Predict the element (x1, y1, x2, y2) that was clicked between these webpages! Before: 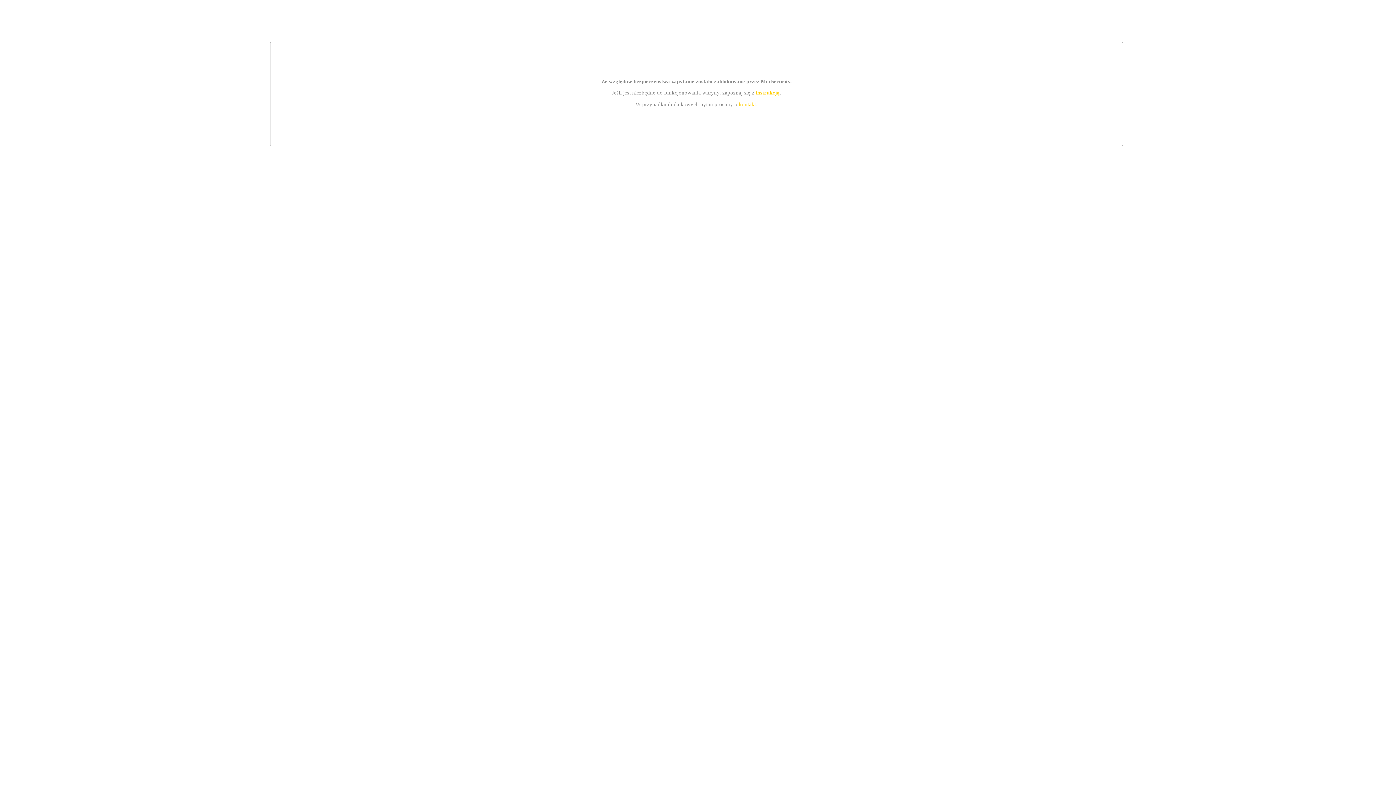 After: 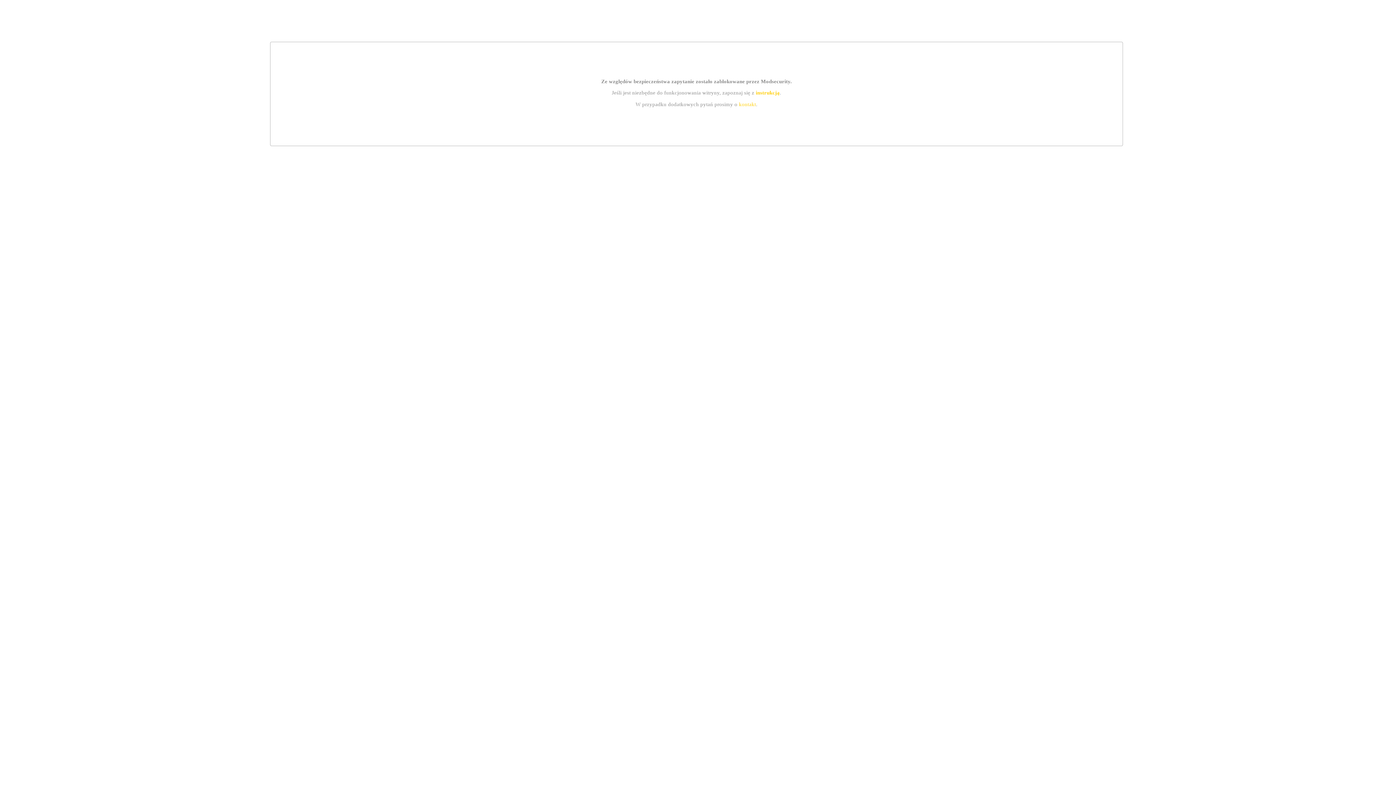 Action: bbox: (739, 101, 756, 107) label: kontakt